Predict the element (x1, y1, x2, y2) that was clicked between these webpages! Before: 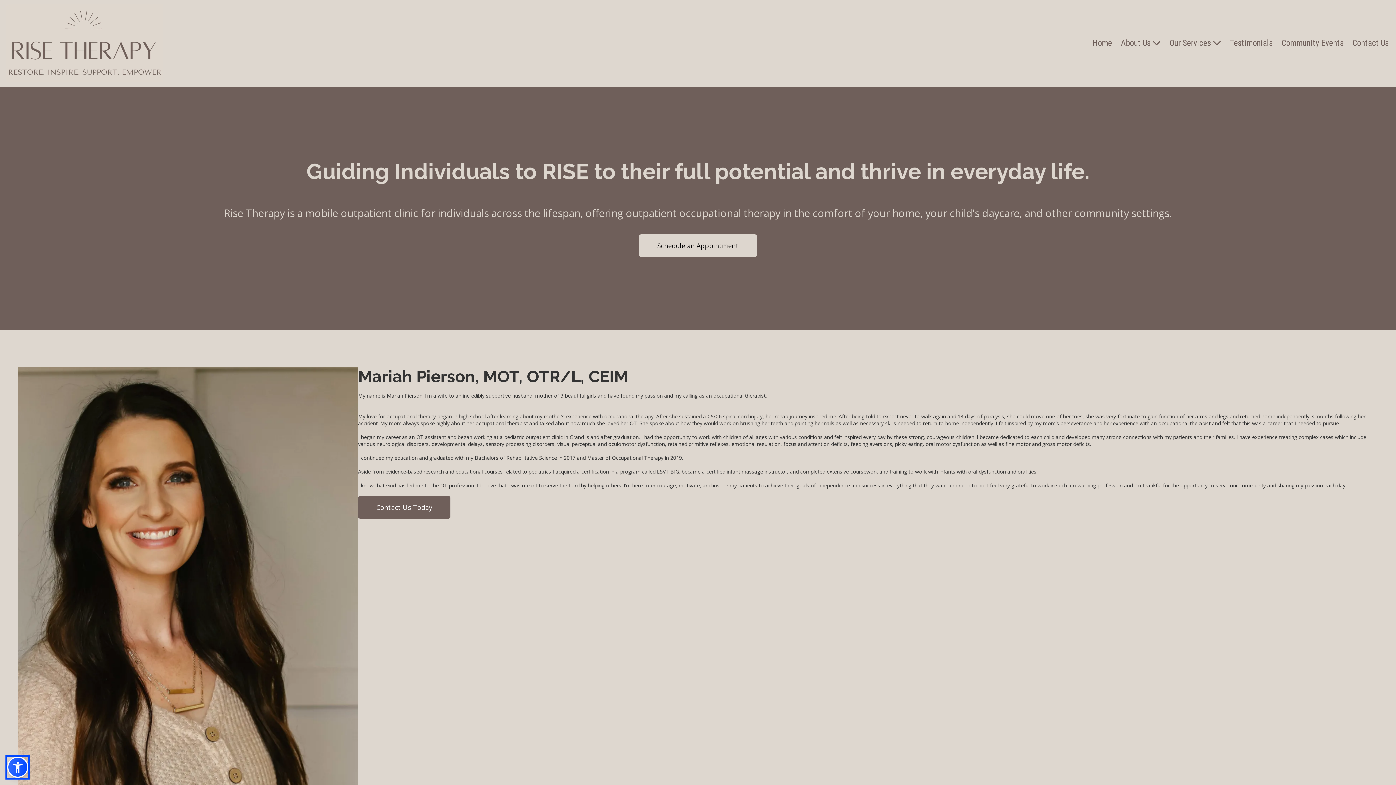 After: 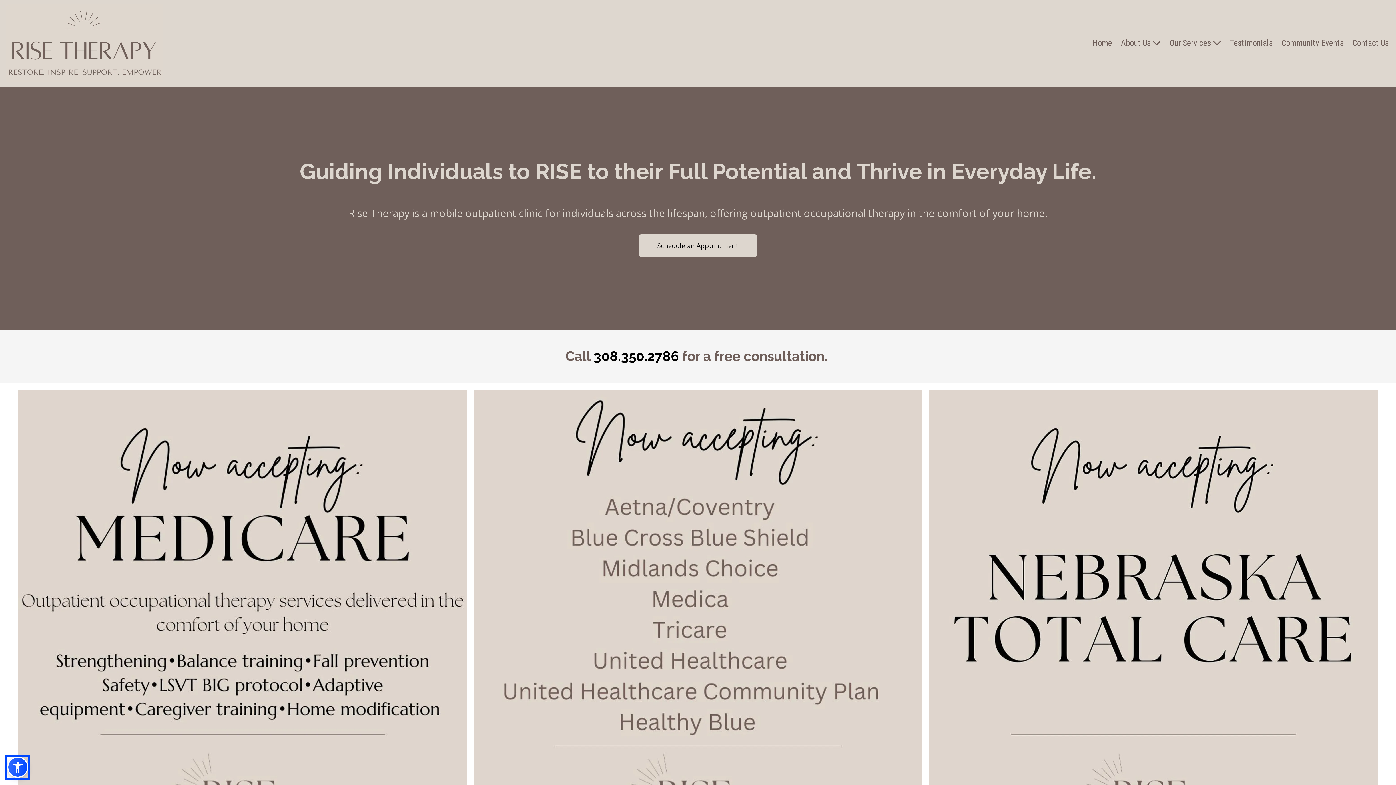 Action: label: Contact Us Today bbox: (358, 496, 450, 518)